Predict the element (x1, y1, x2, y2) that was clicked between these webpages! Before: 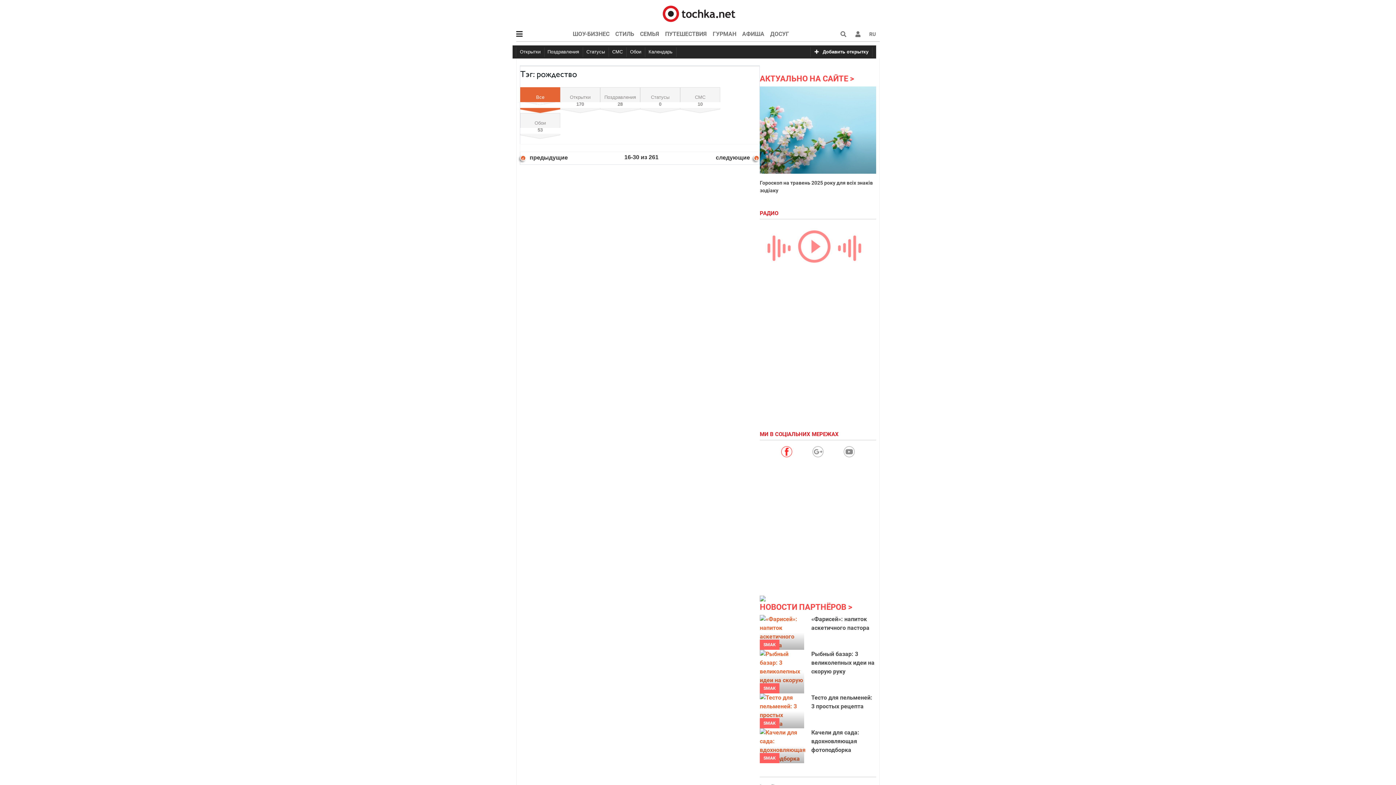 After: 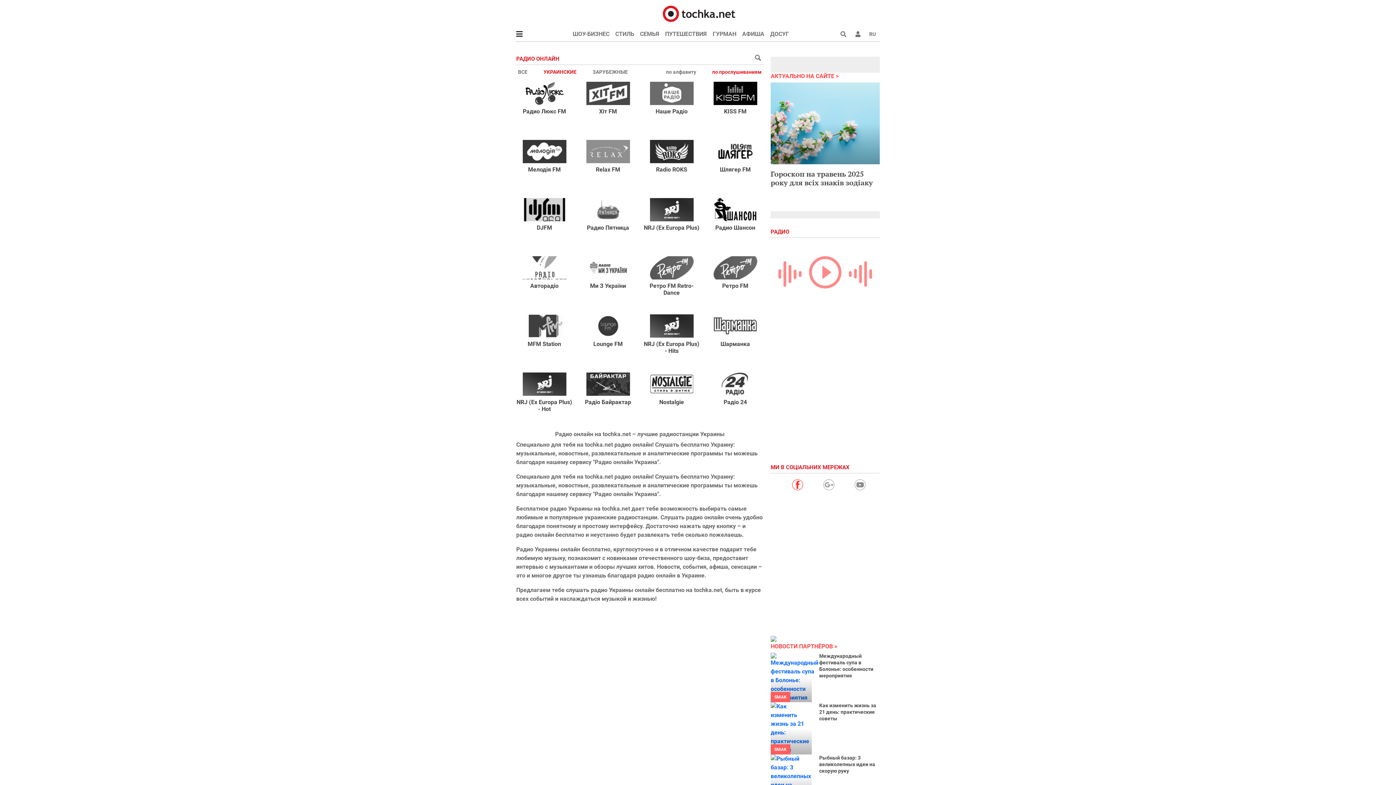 Action: label: РАДИО  bbox: (760, 210, 782, 216)